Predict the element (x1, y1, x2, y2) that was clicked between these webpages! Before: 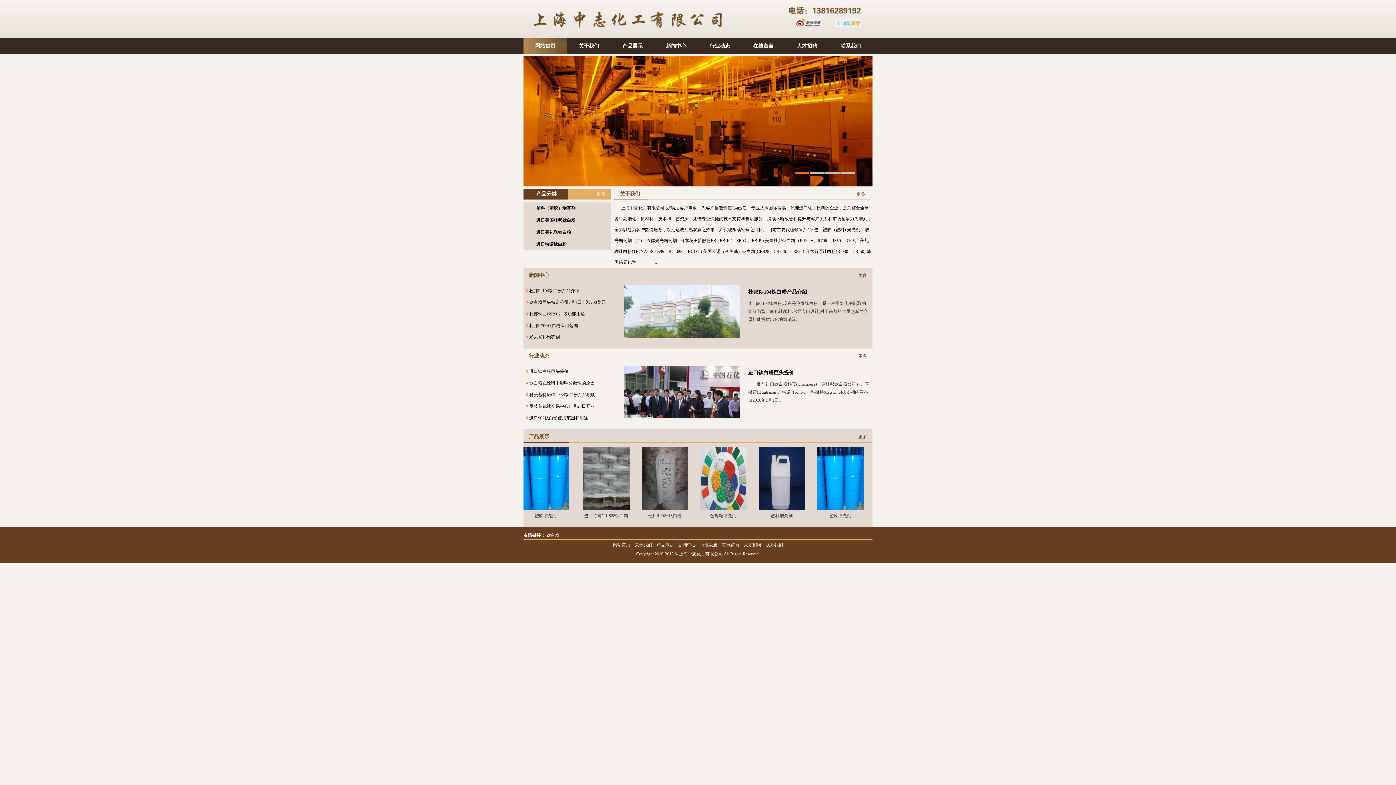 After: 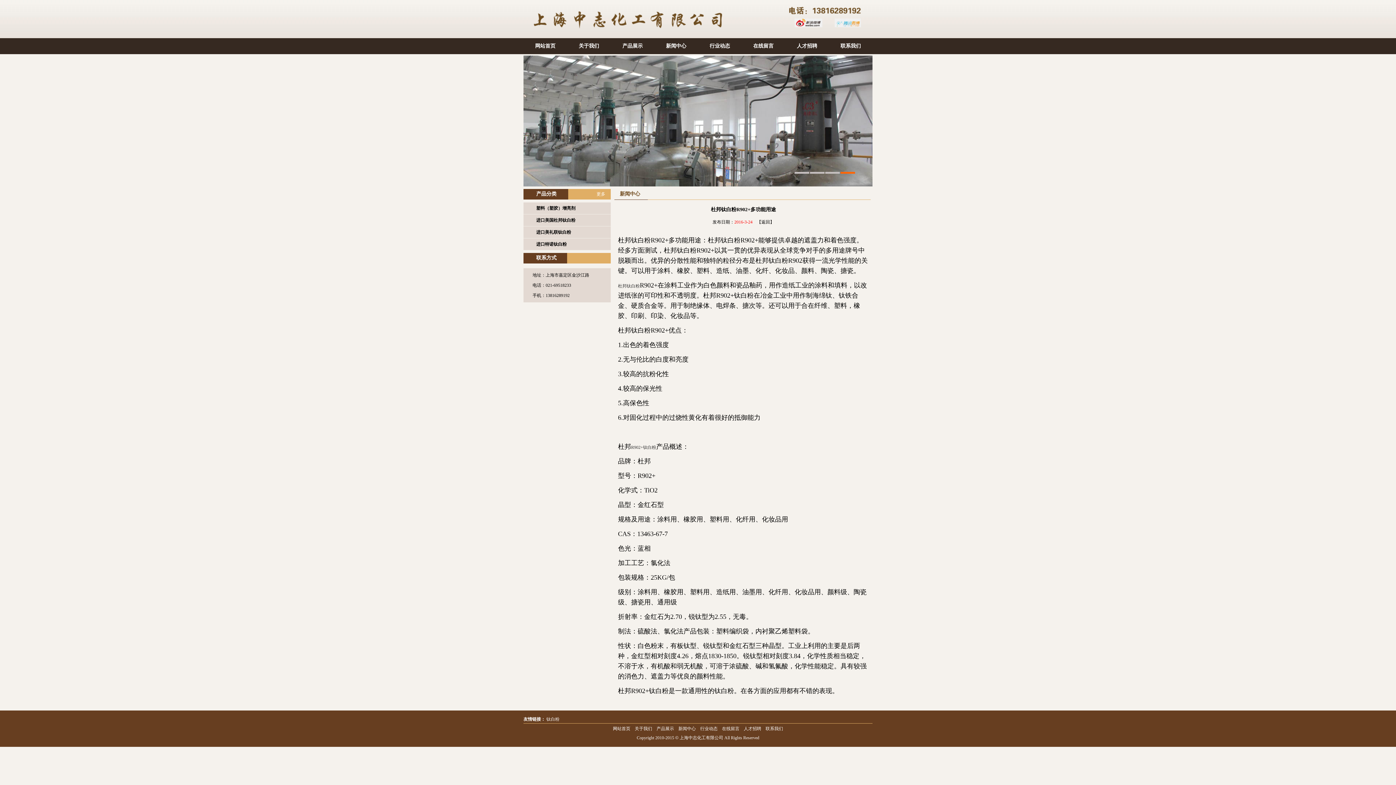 Action: label: 杜邦钛白粉R902+多功能用途 bbox: (529, 311, 585, 316)